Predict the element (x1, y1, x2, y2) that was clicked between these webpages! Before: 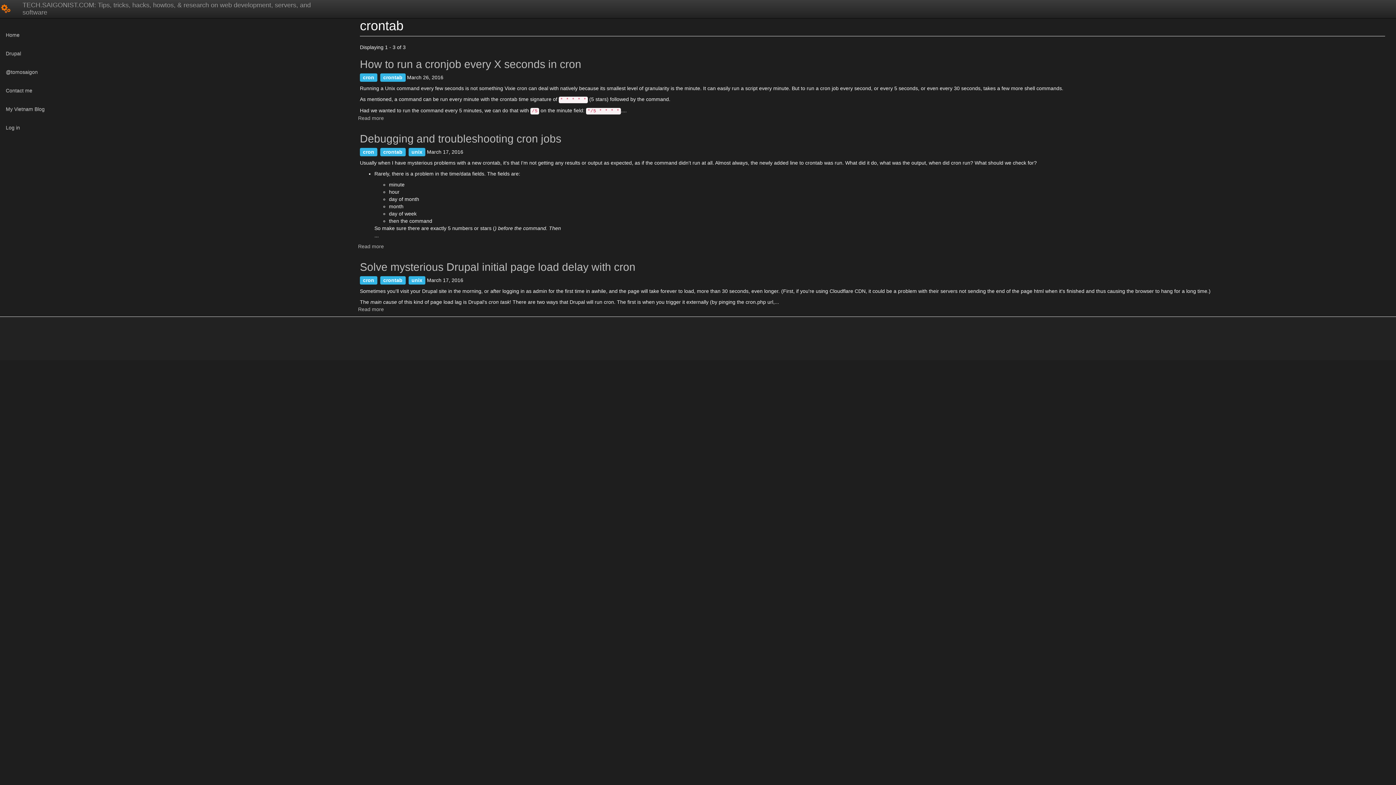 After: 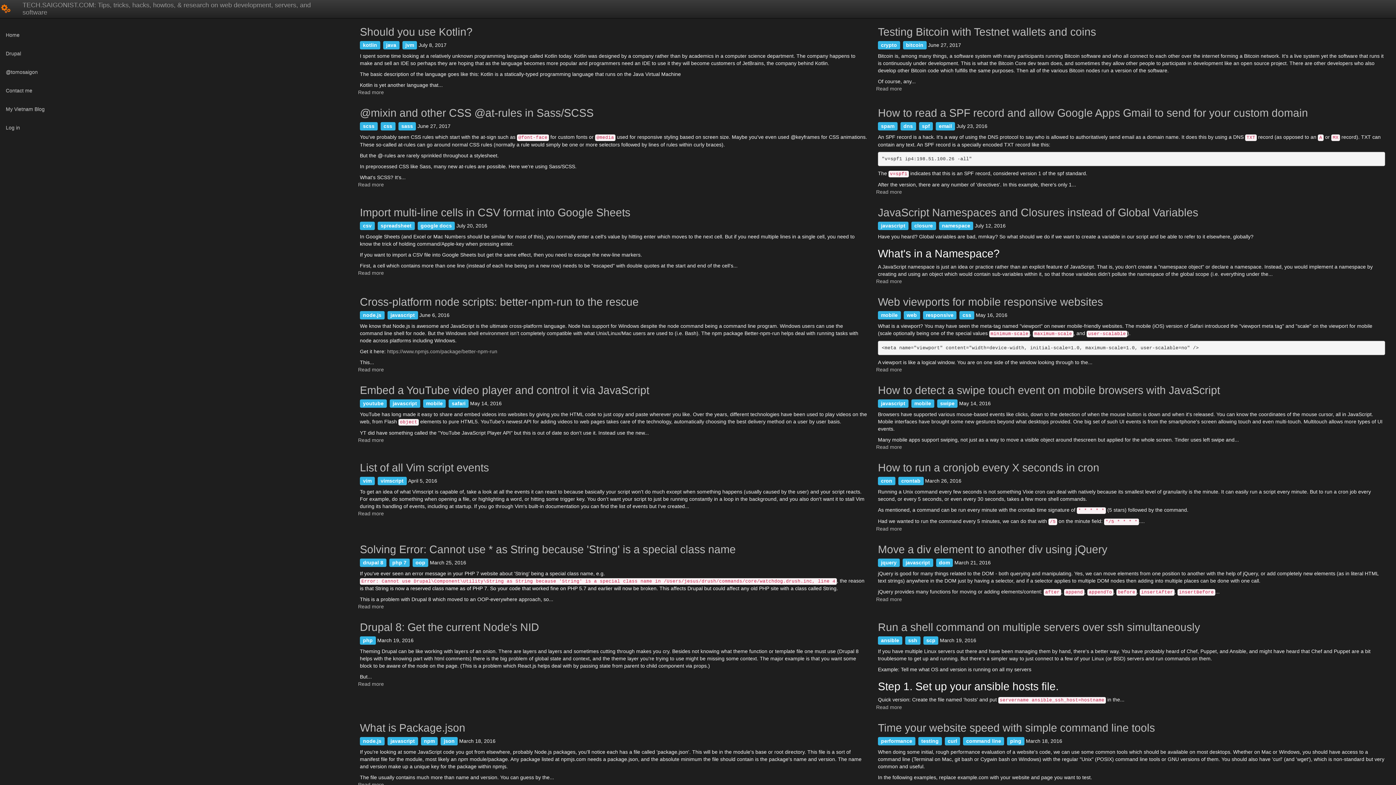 Action: label: TECH.SAIGONIST.COM: Tips, tricks, hacks, howtos, & research on web development, servers, and software bbox: (17, 0, 325, 18)